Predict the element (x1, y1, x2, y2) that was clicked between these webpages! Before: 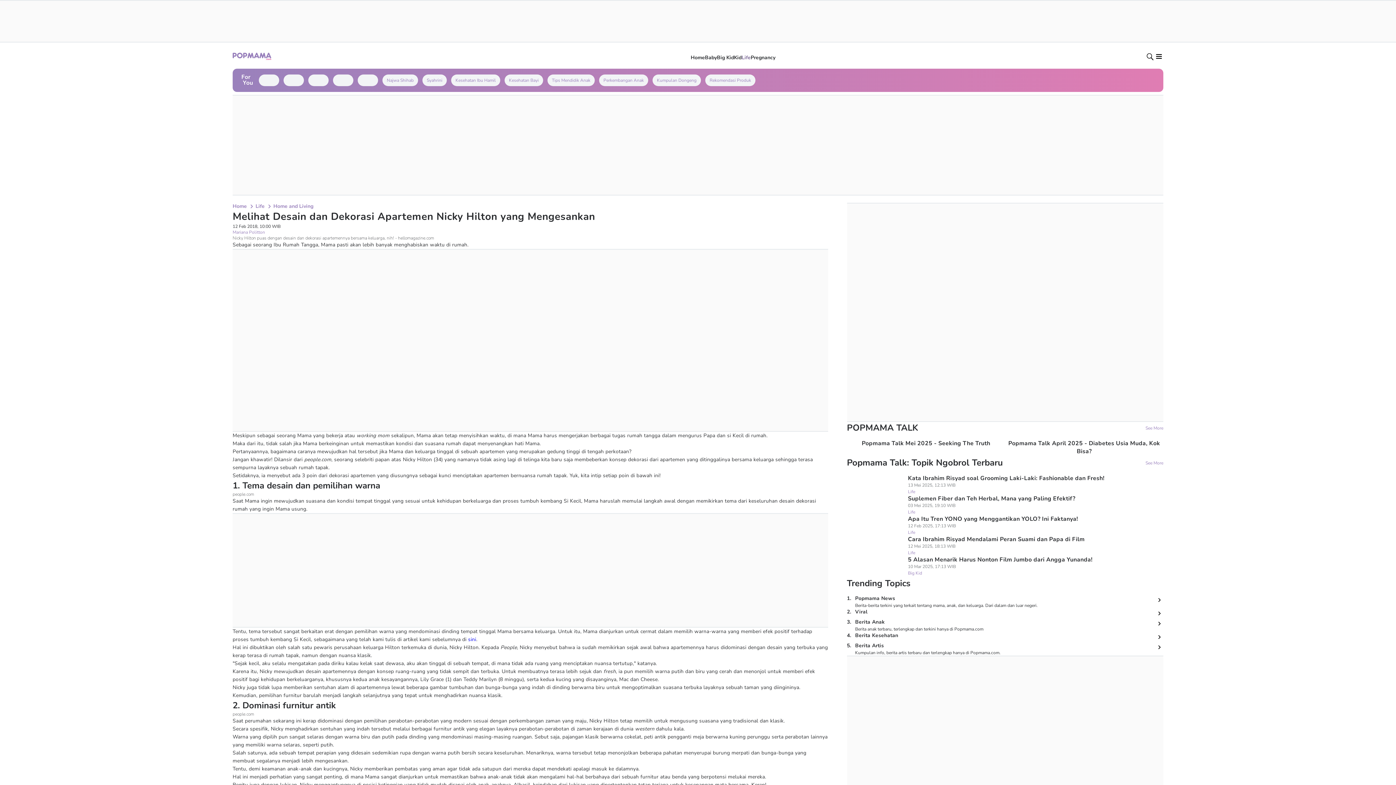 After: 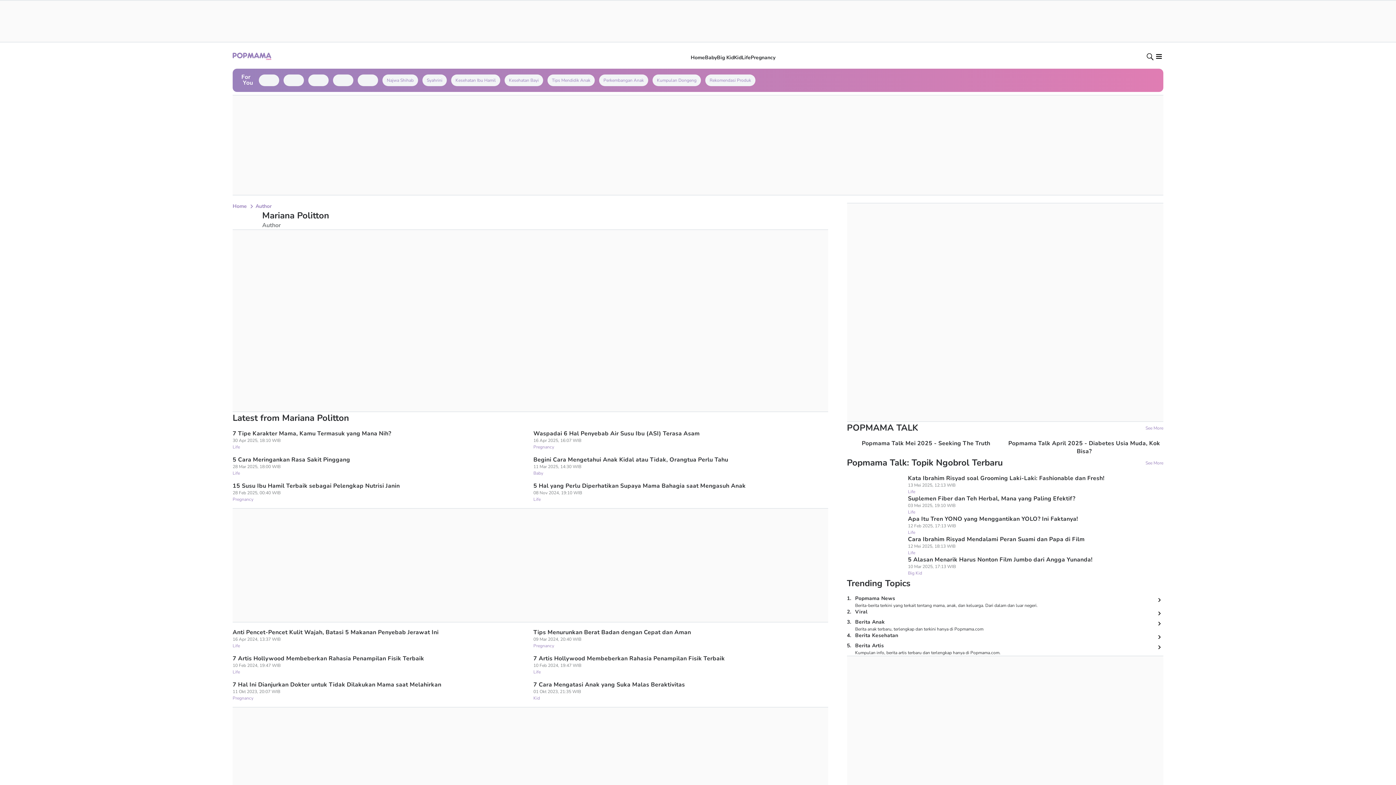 Action: bbox: (232, 229, 265, 235) label: Mariana Politton